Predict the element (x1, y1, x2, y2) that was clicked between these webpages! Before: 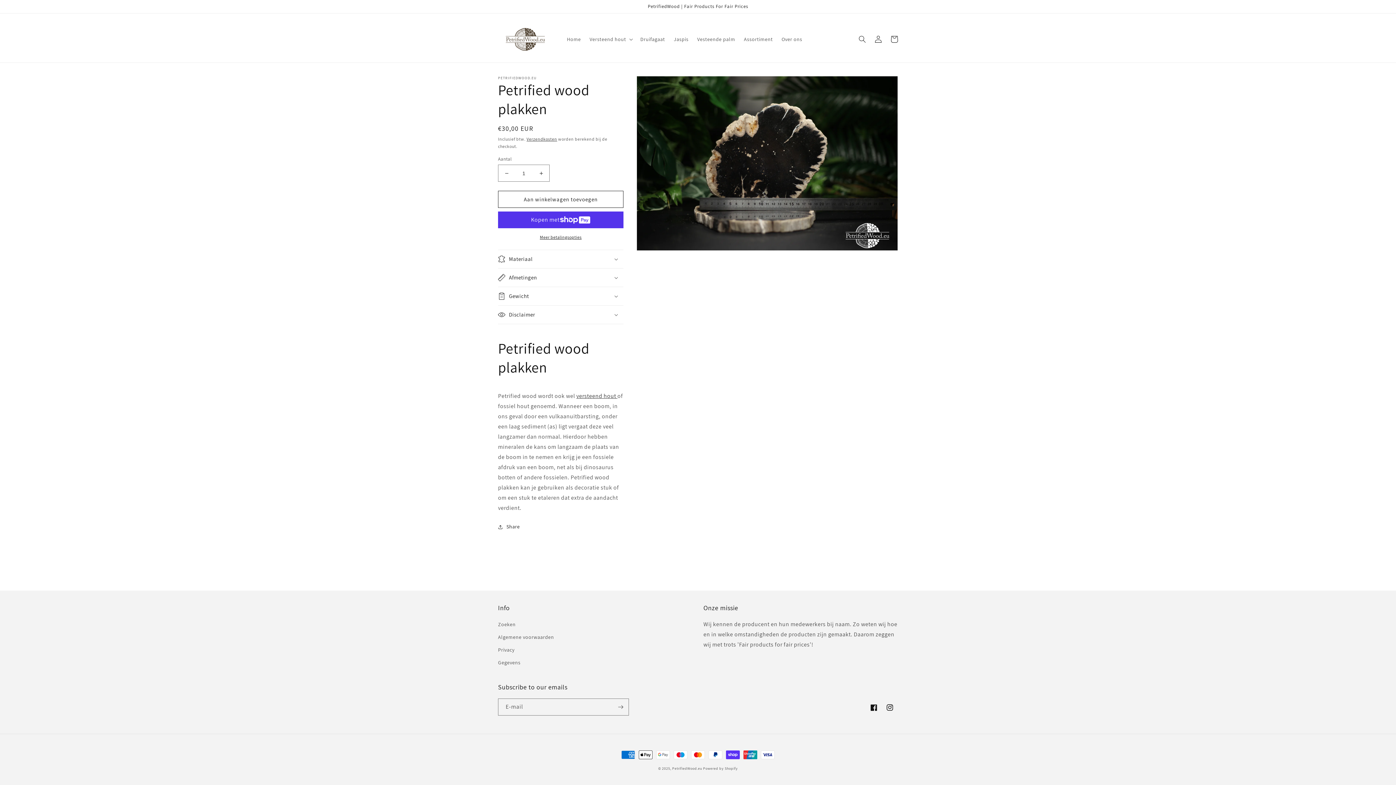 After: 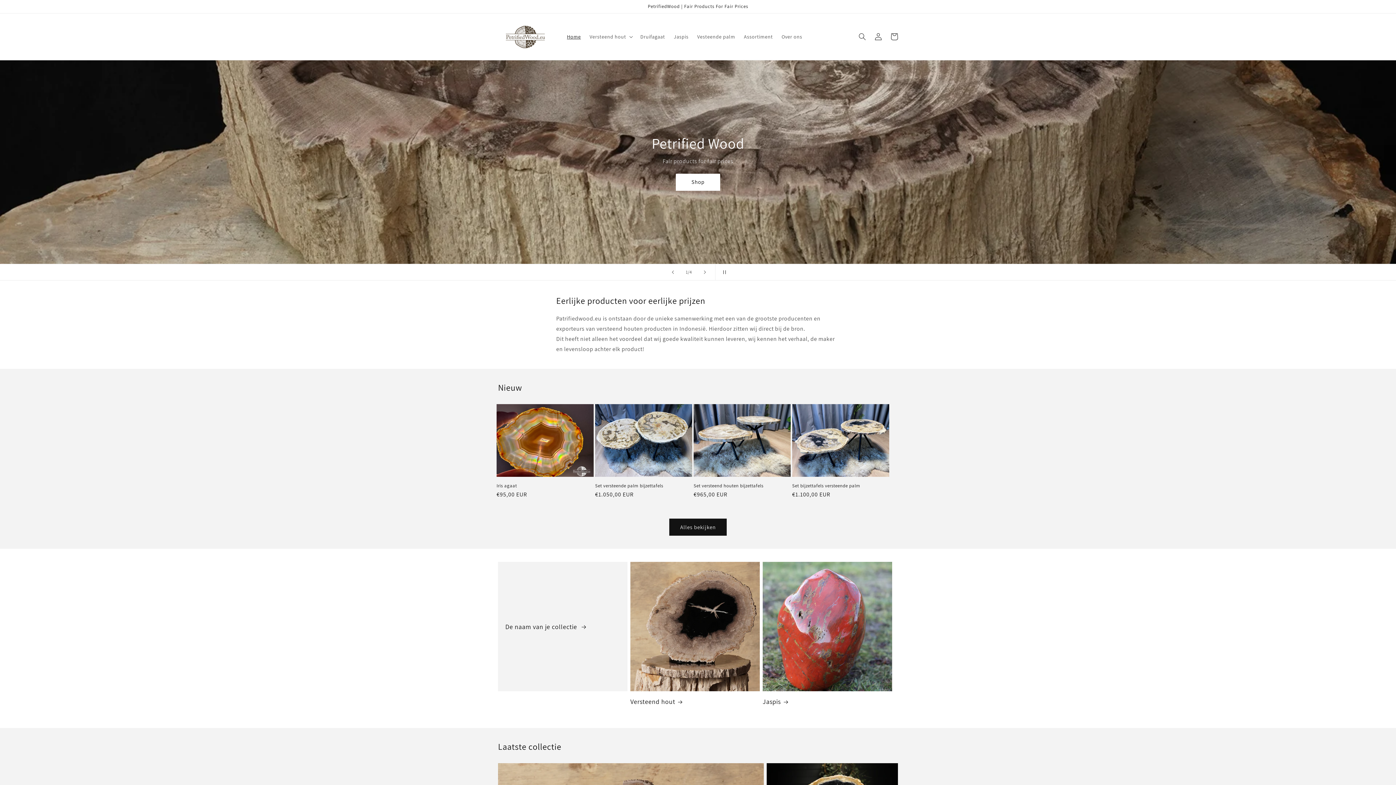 Action: bbox: (562, 31, 585, 46) label: Home